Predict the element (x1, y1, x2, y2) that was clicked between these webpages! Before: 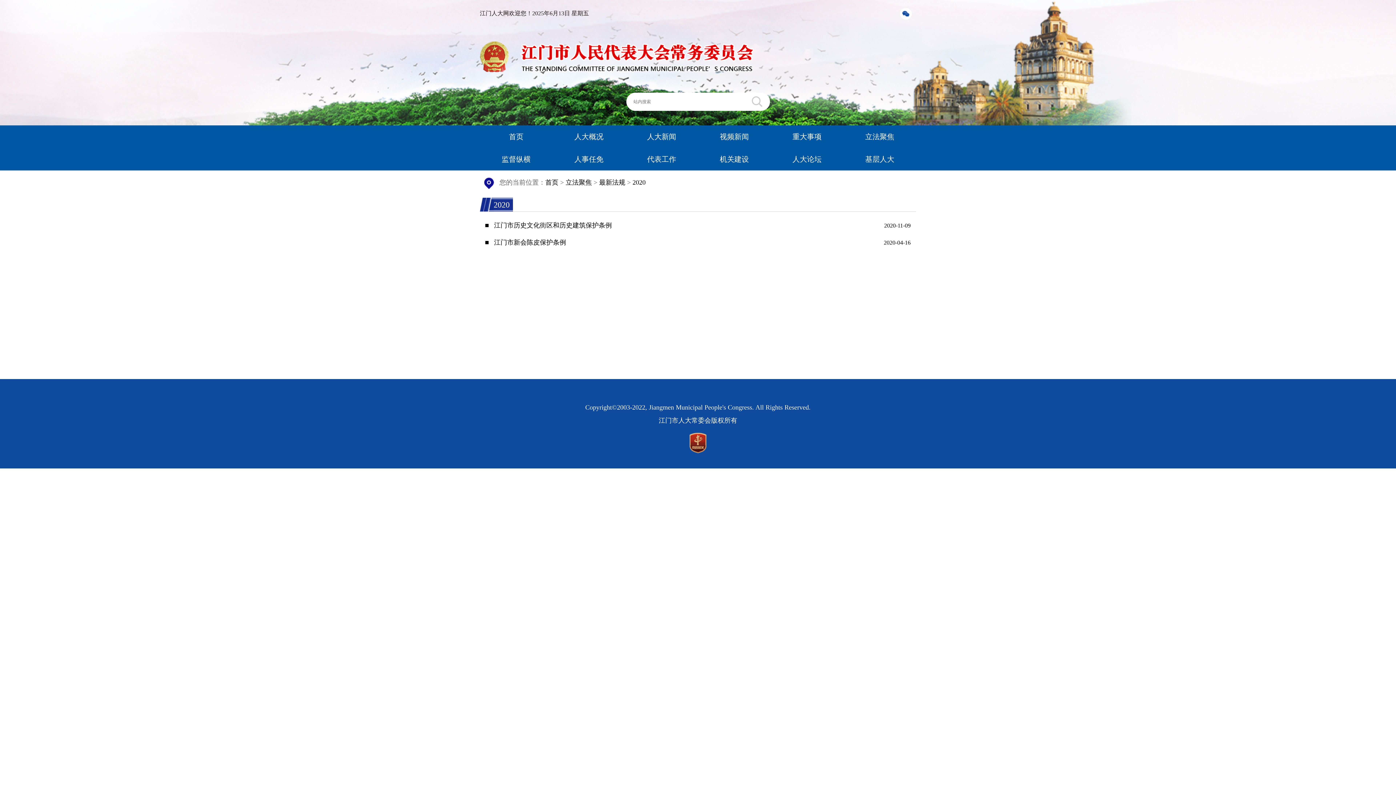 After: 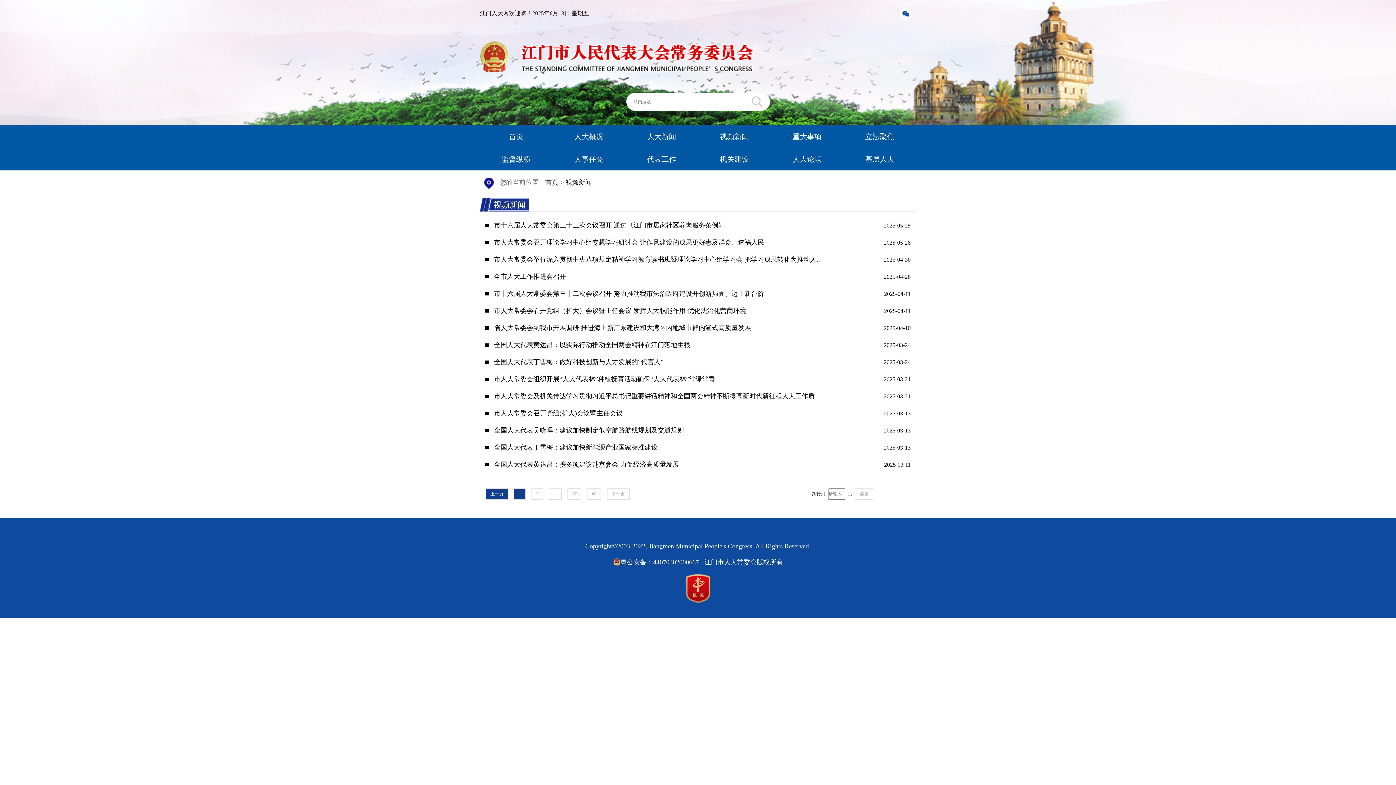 Action: bbox: (698, 125, 770, 148) label: 视频新闻